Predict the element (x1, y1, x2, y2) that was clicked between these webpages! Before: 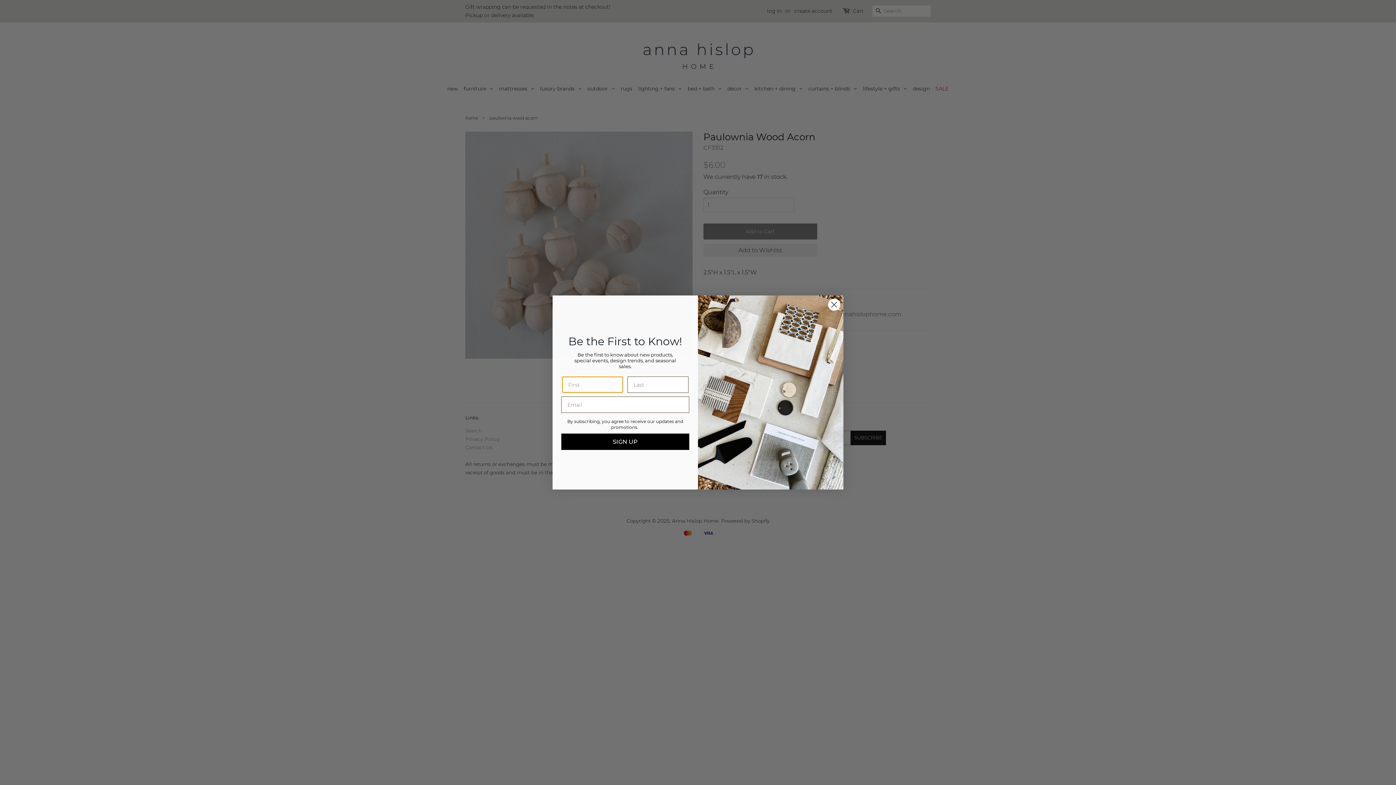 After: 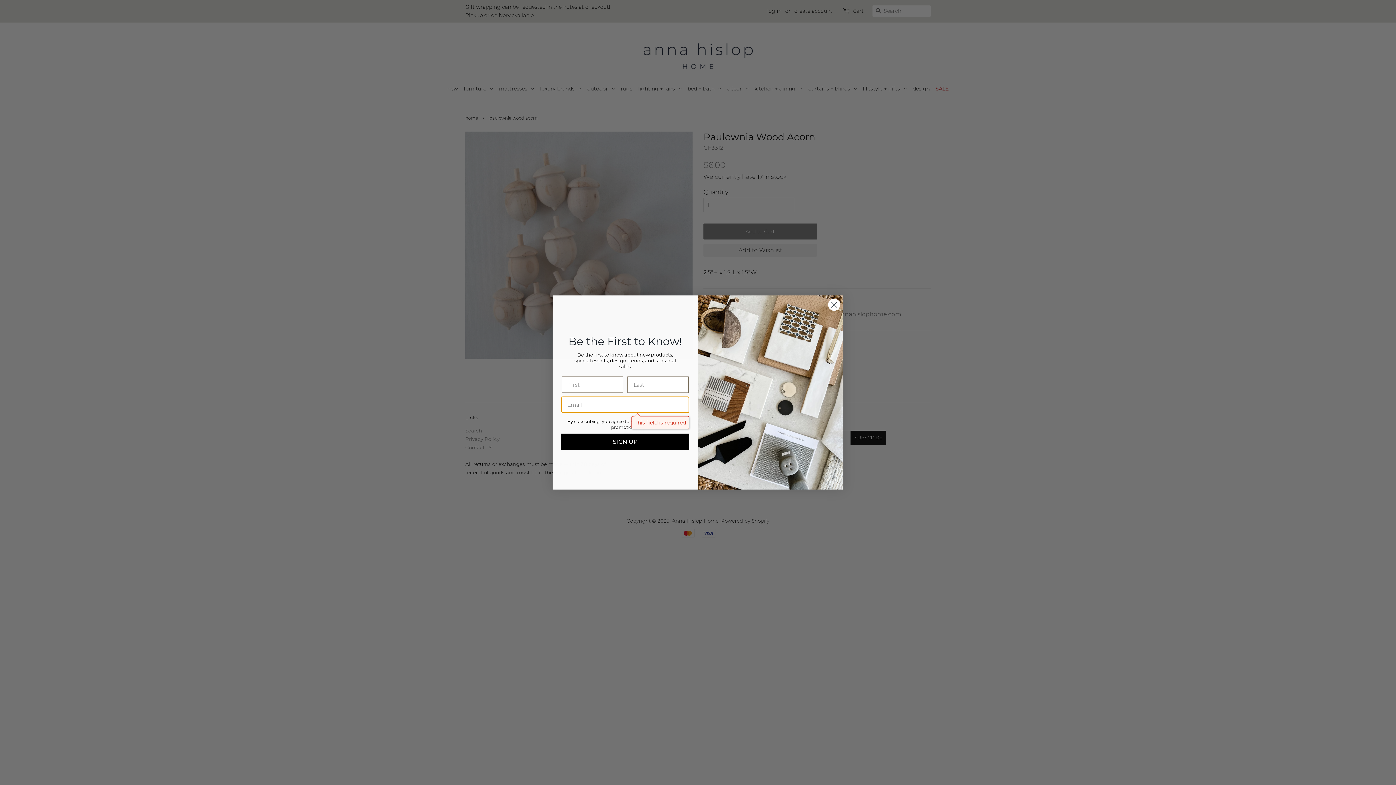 Action: label: SIGN UP bbox: (561, 433, 689, 450)